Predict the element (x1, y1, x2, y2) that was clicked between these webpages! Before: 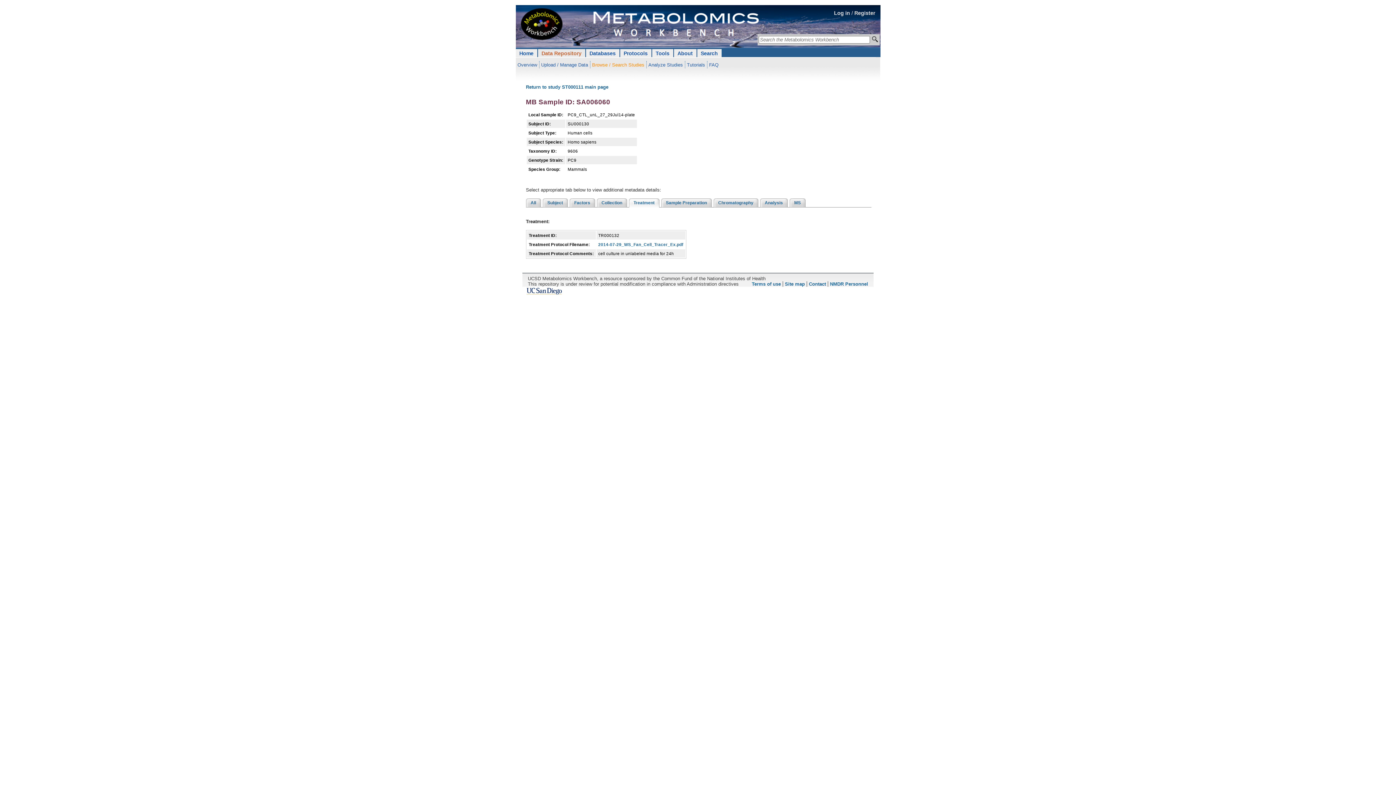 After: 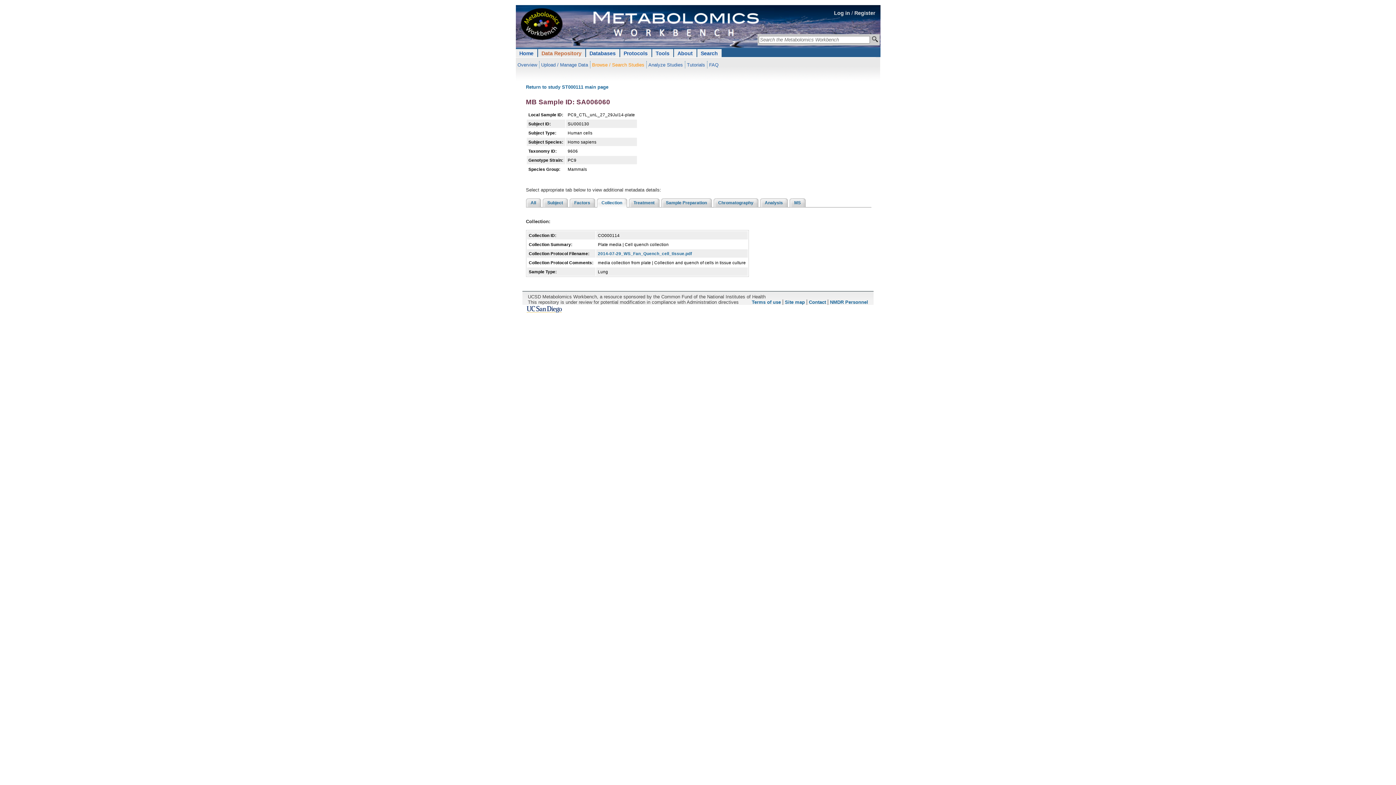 Action: label: Collection bbox: (596, 198, 627, 207)